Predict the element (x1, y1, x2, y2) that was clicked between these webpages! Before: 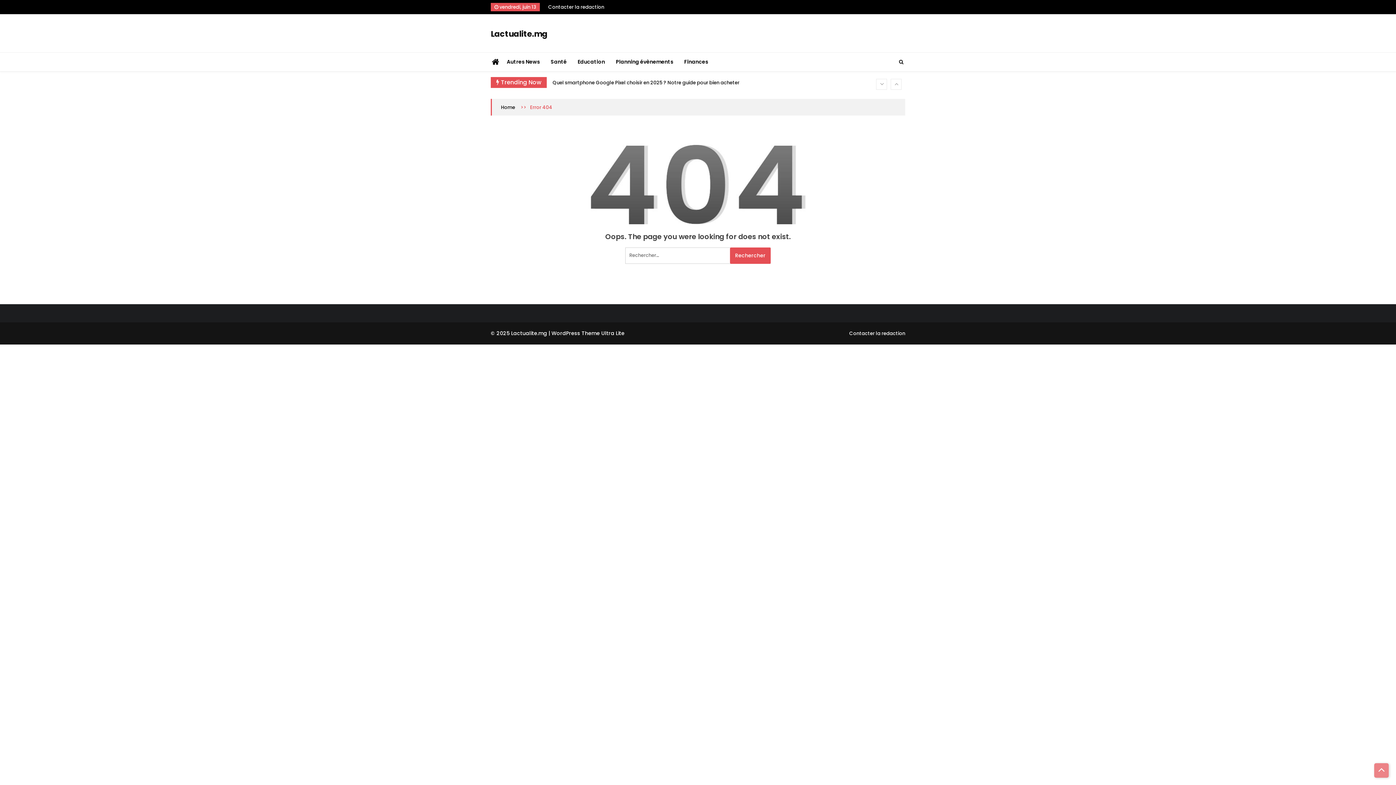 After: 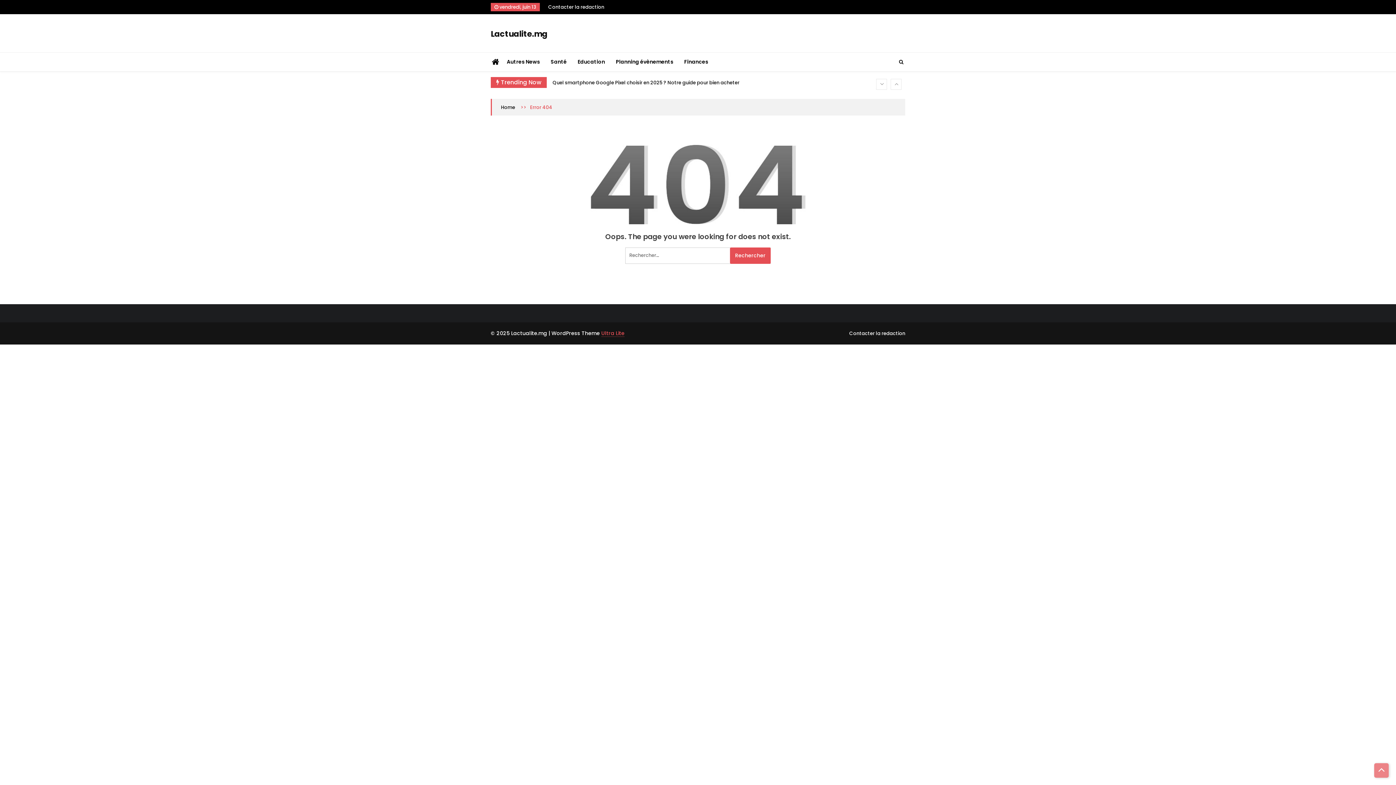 Action: label: Ultra Lite bbox: (601, 329, 624, 337)